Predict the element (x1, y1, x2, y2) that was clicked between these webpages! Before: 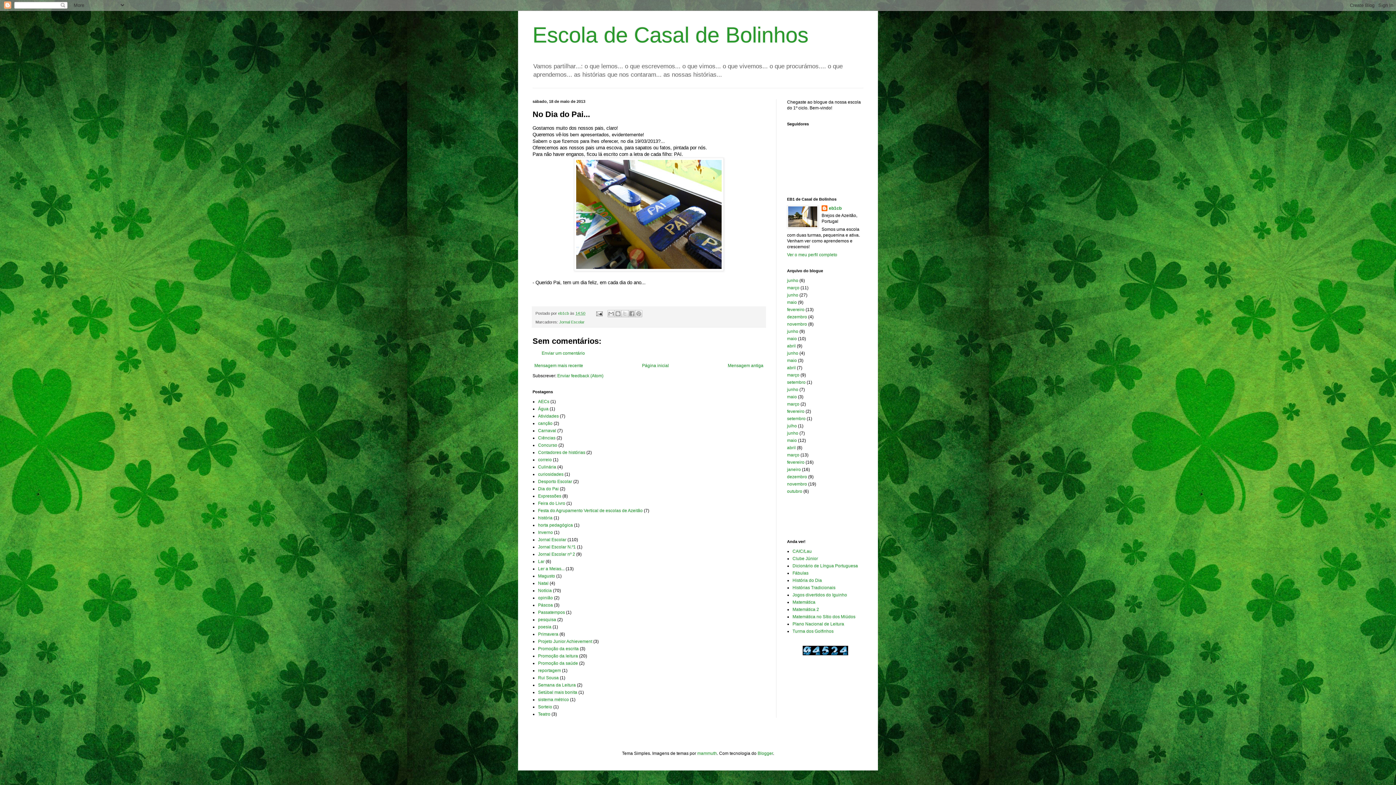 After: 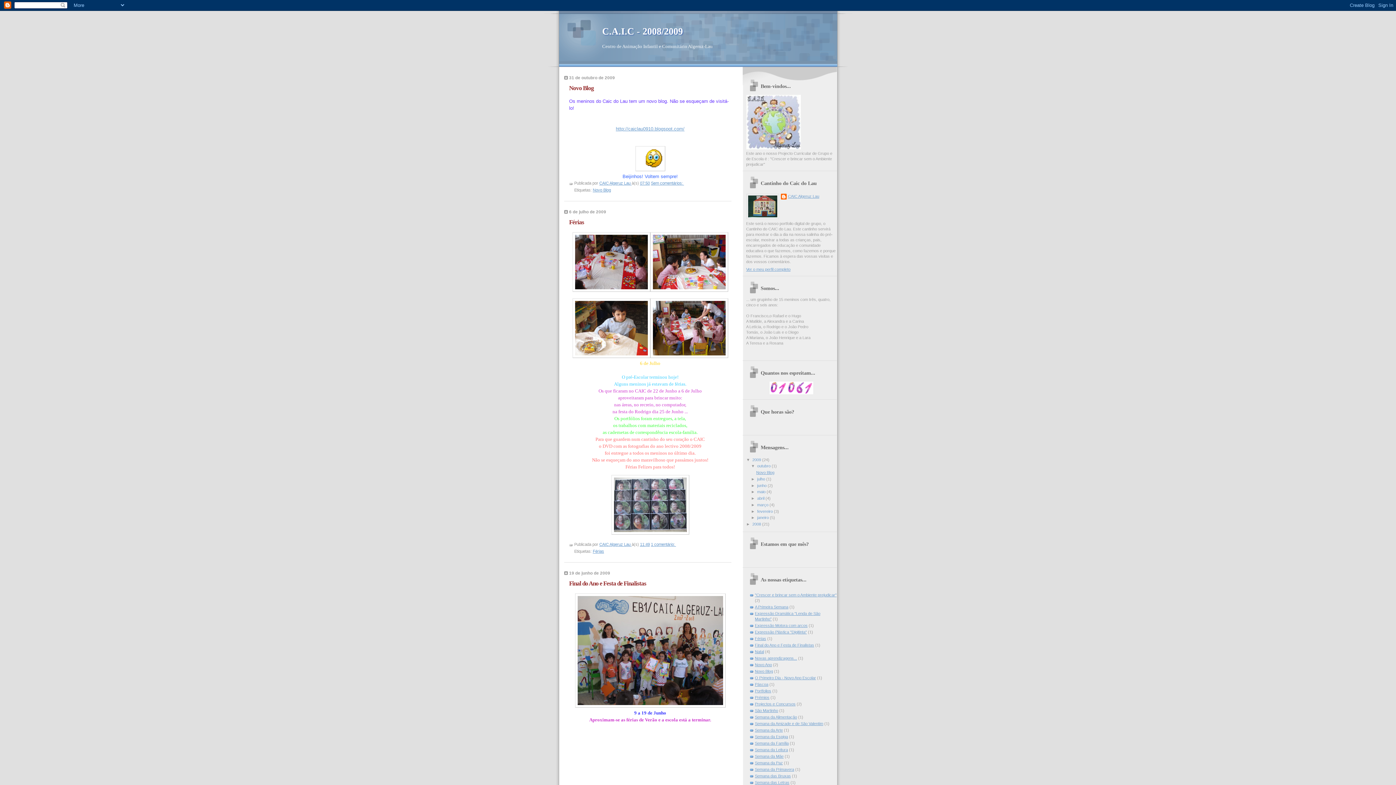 Action: bbox: (792, 549, 812, 554) label: CAIC/Lau